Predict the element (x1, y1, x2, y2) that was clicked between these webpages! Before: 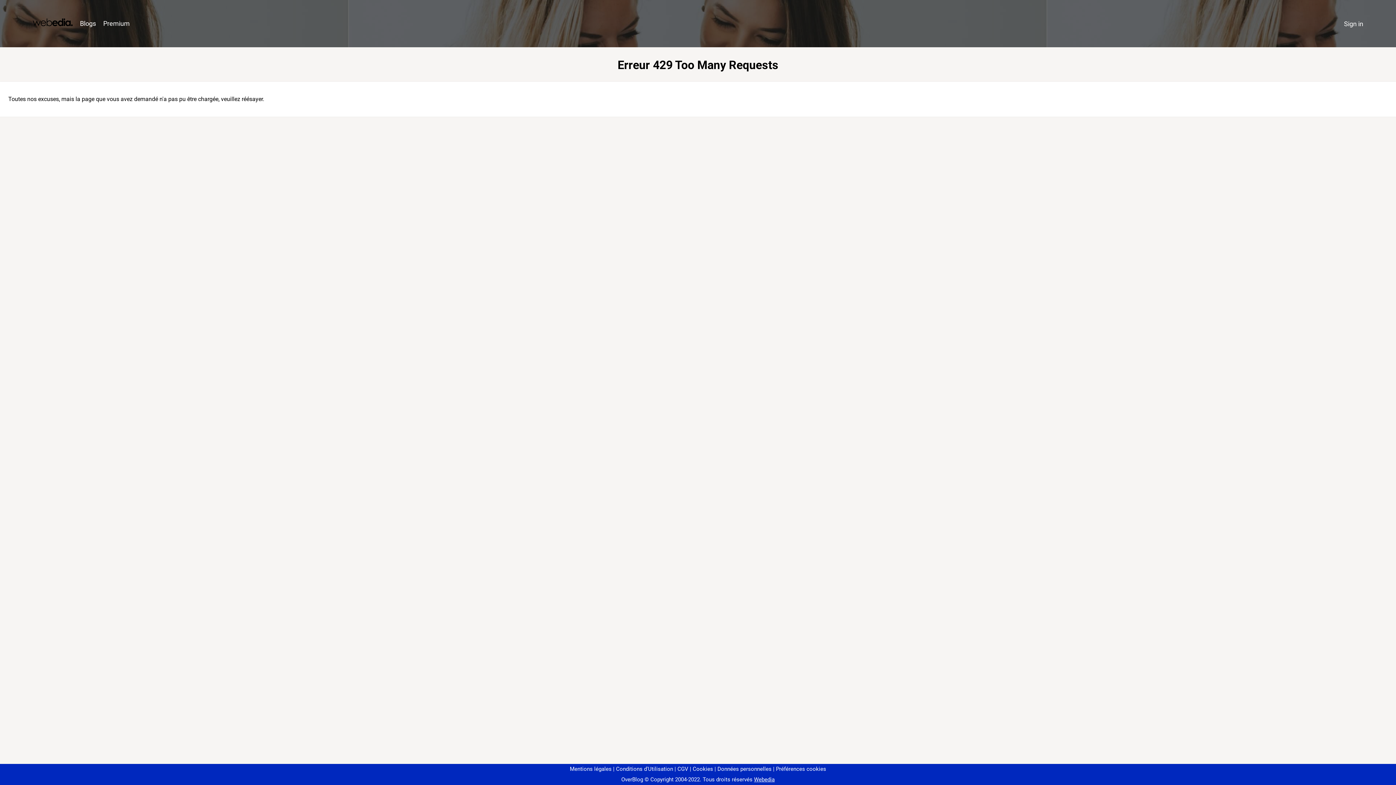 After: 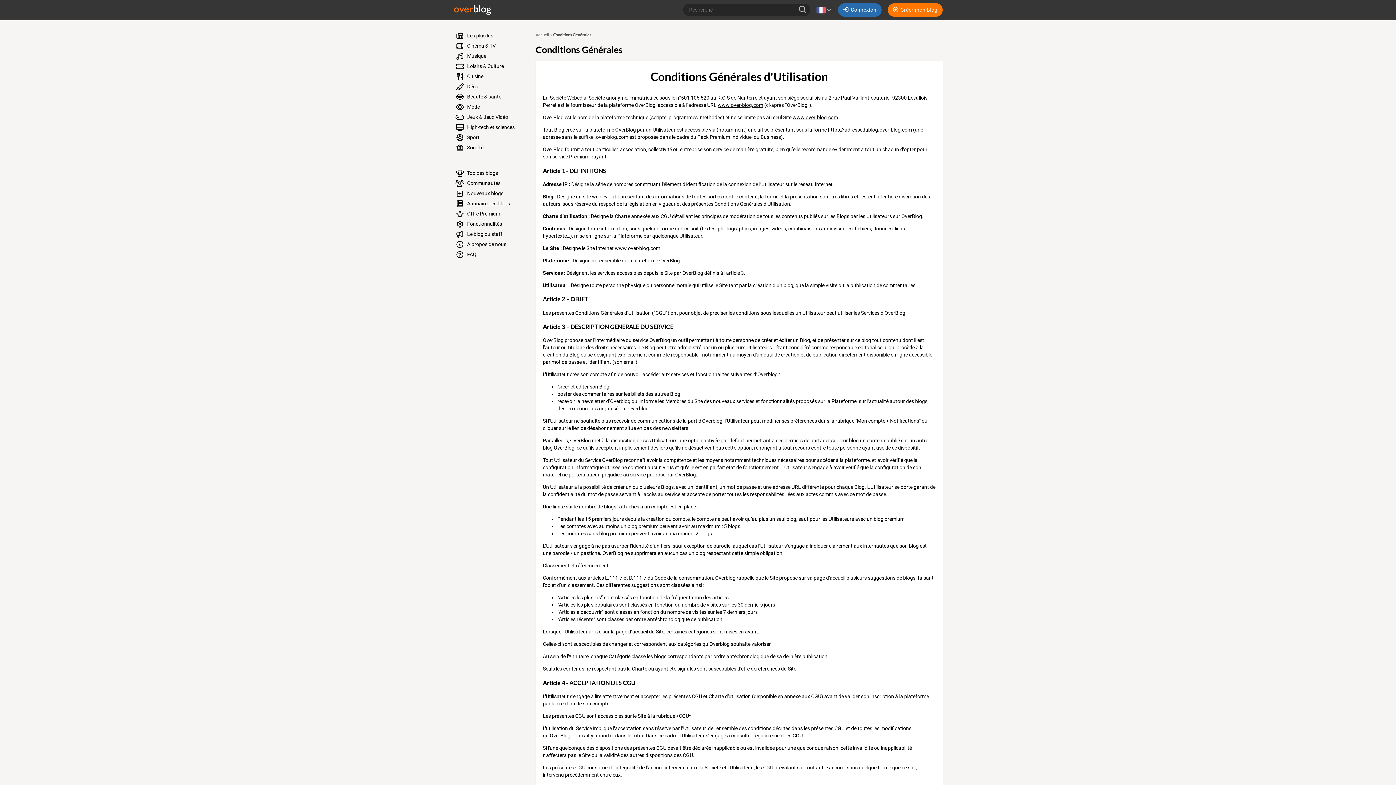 Action: label: Conditions d'Utilisation bbox: (613, 766, 673, 772)